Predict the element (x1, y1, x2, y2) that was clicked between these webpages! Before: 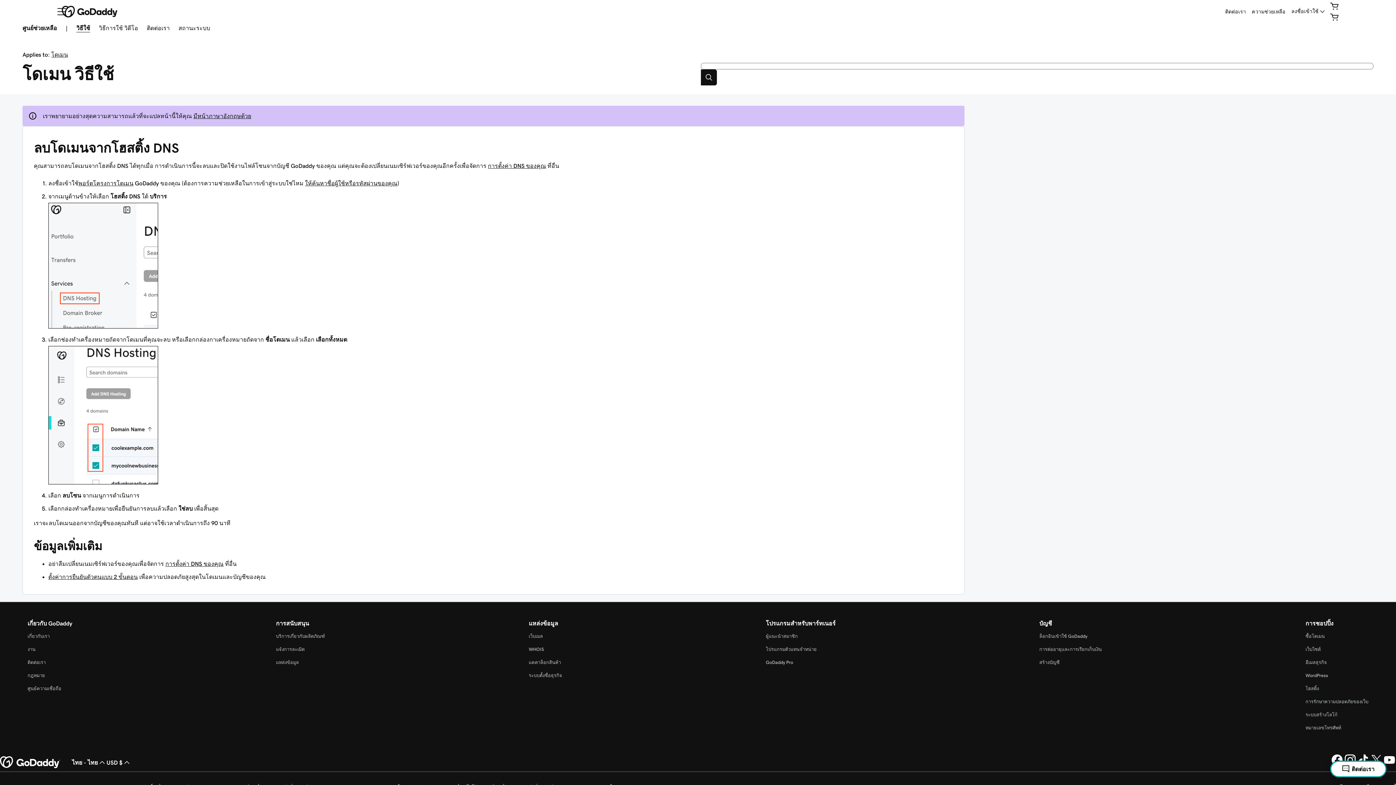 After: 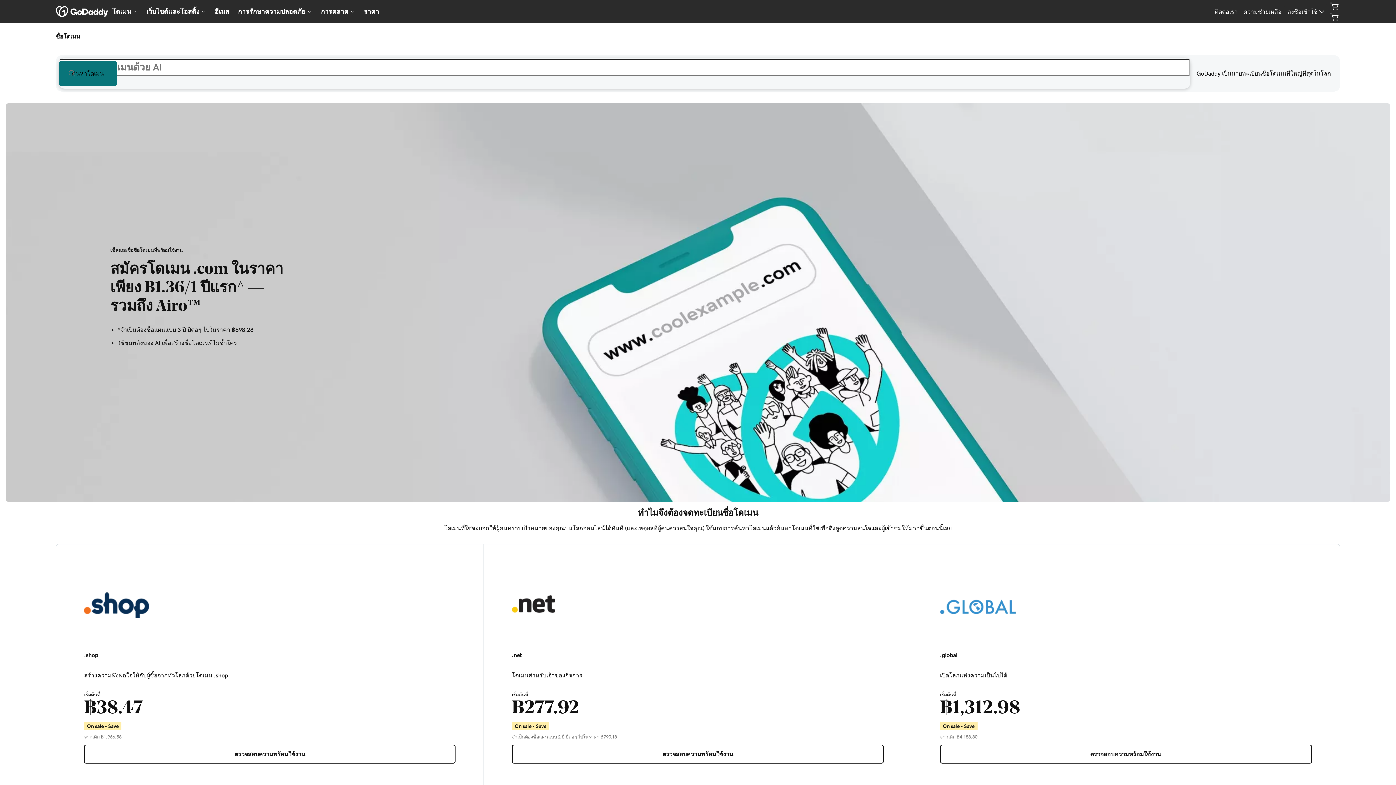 Action: bbox: (1305, 634, 1325, 638) label: ซื้อโดเมน